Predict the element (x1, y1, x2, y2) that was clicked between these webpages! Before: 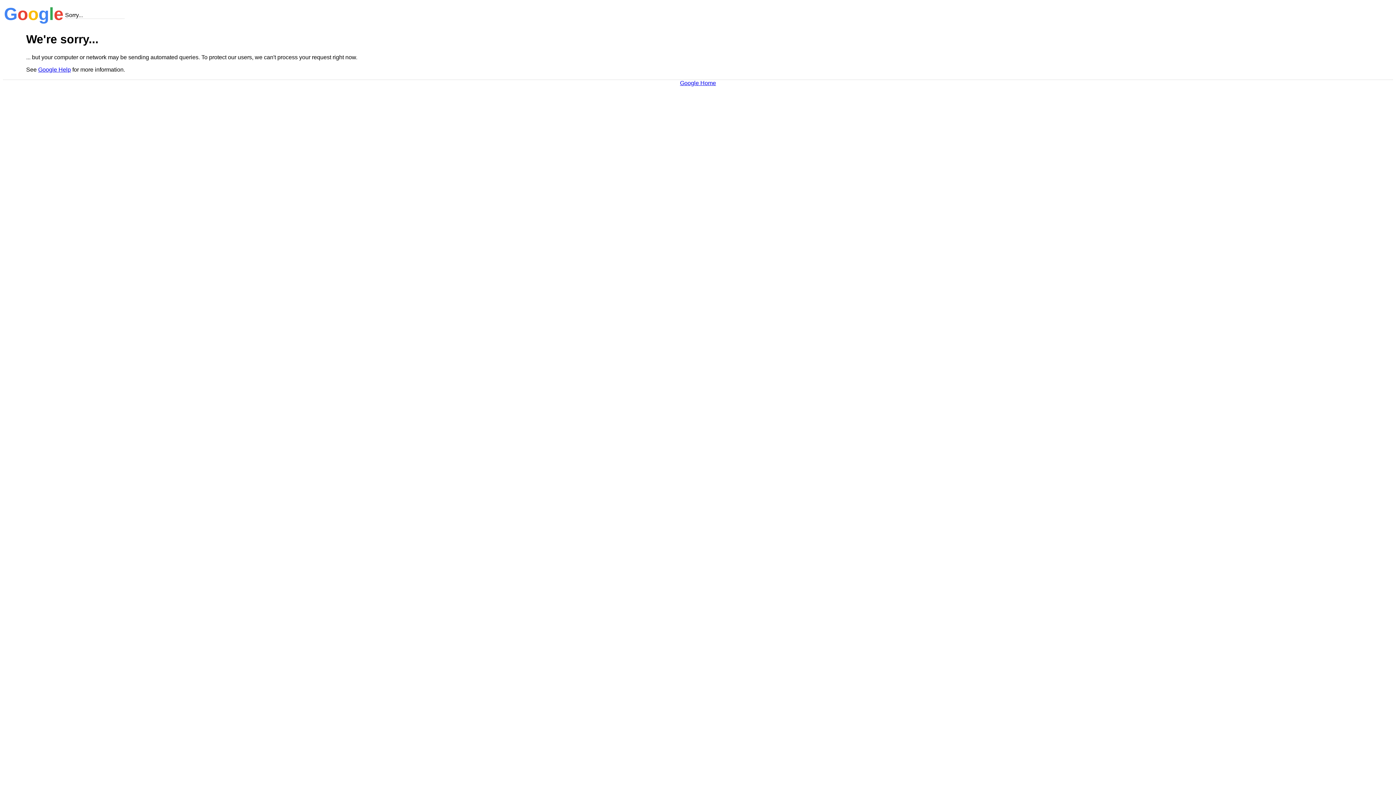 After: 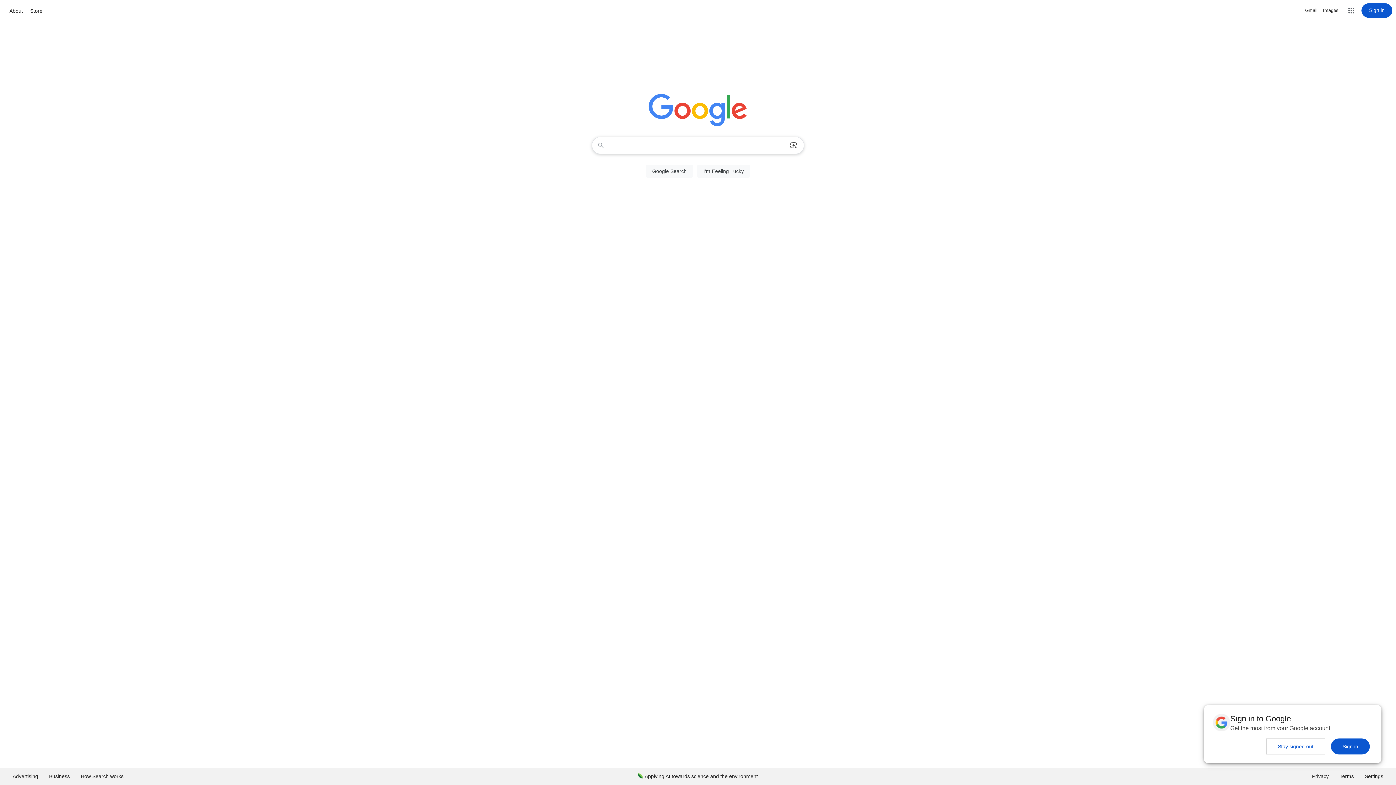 Action: label: Google Home bbox: (680, 79, 716, 86)